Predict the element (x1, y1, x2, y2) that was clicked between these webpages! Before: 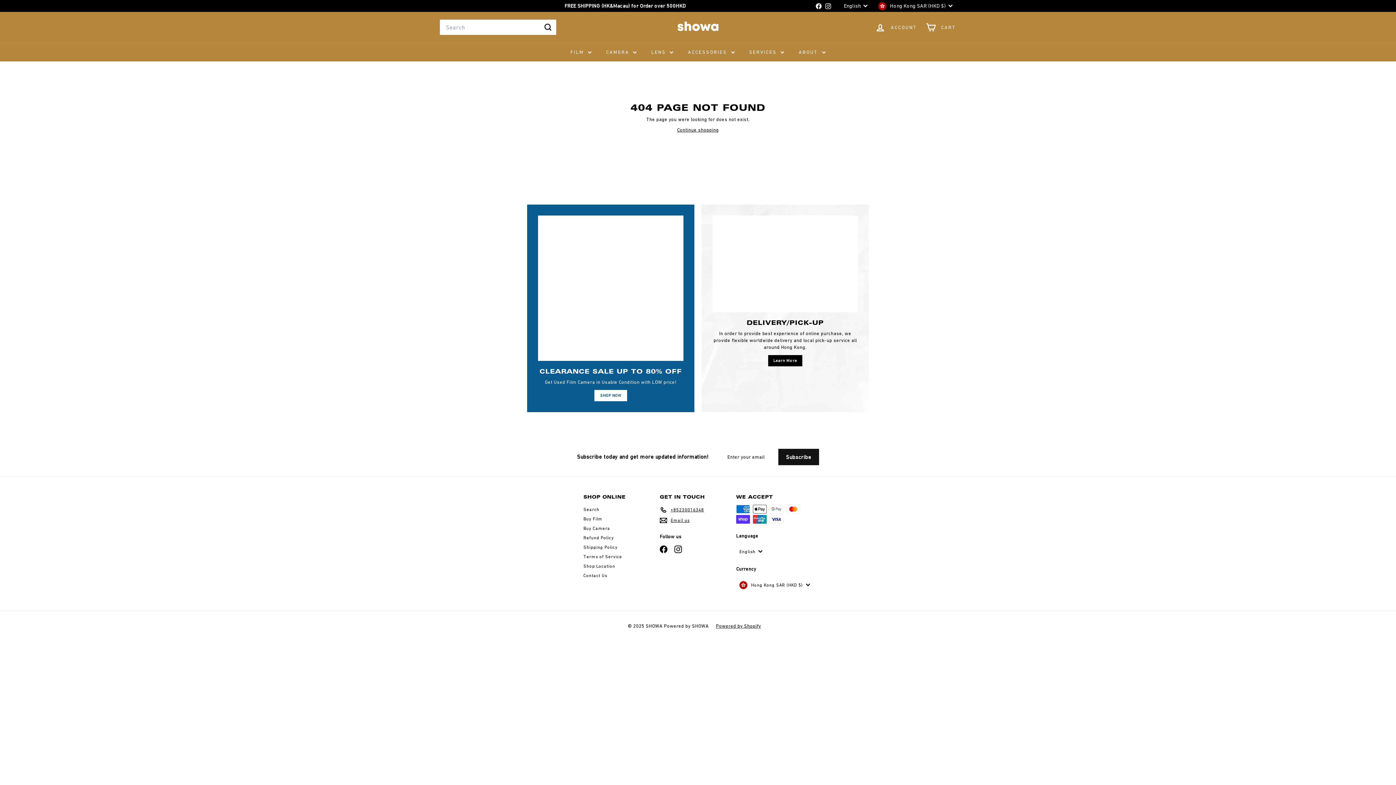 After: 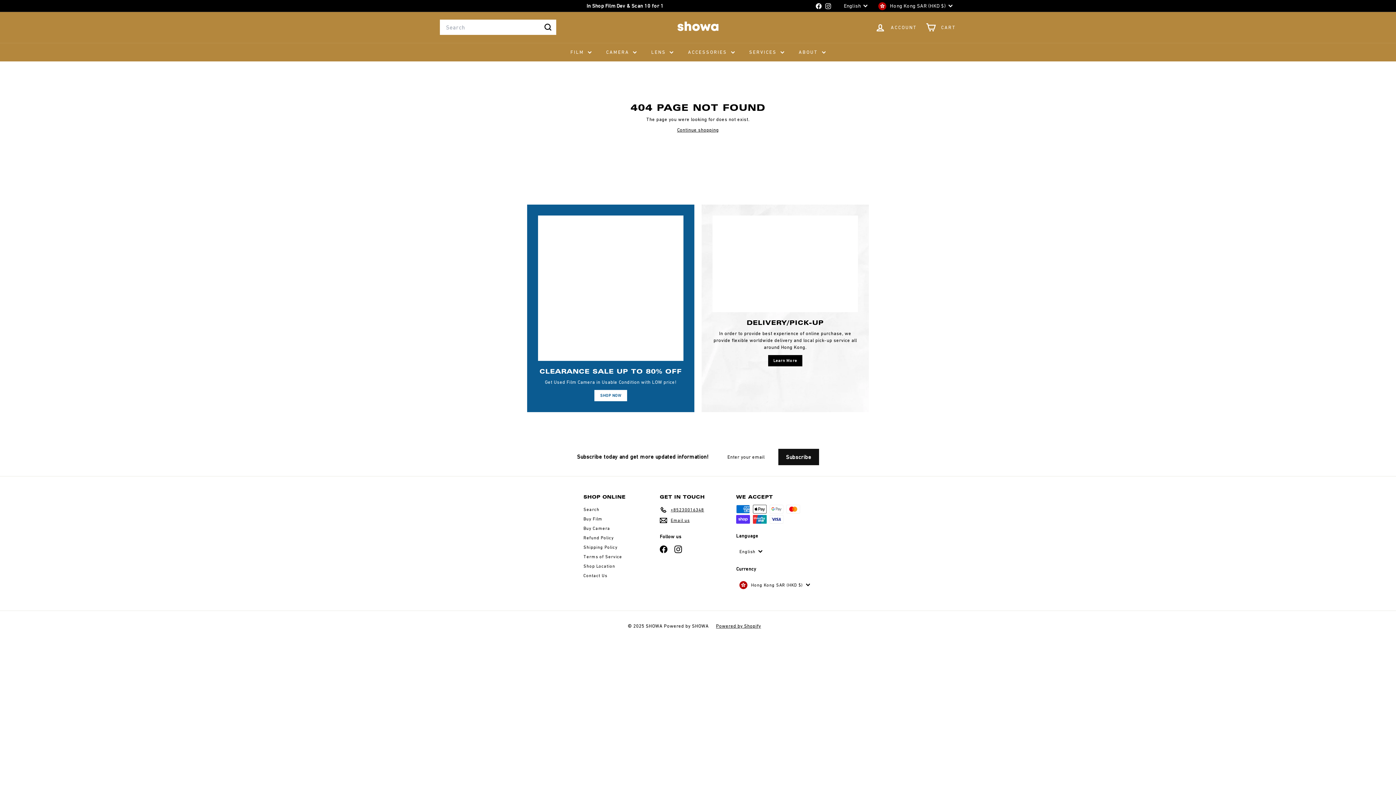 Action: bbox: (674, 545, 682, 553) label: Instagram